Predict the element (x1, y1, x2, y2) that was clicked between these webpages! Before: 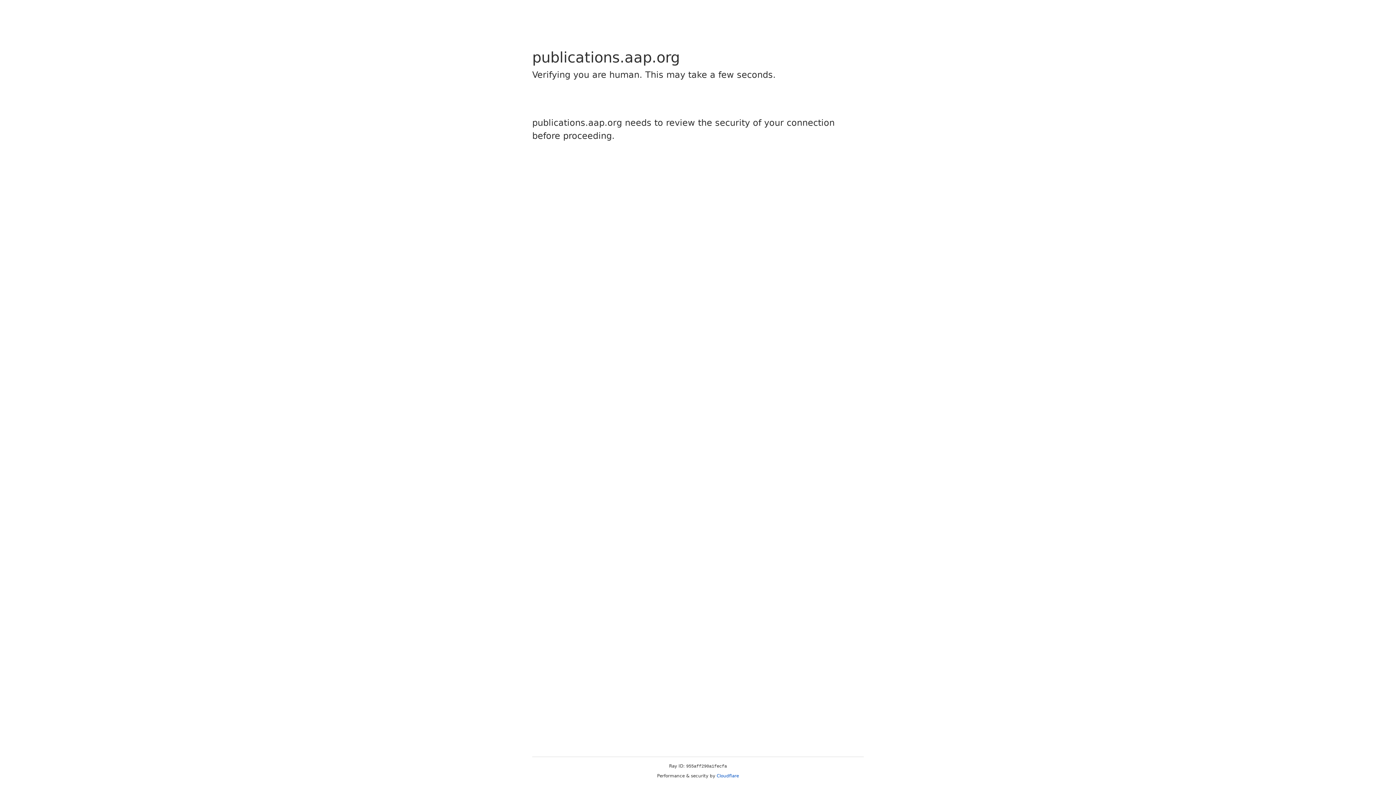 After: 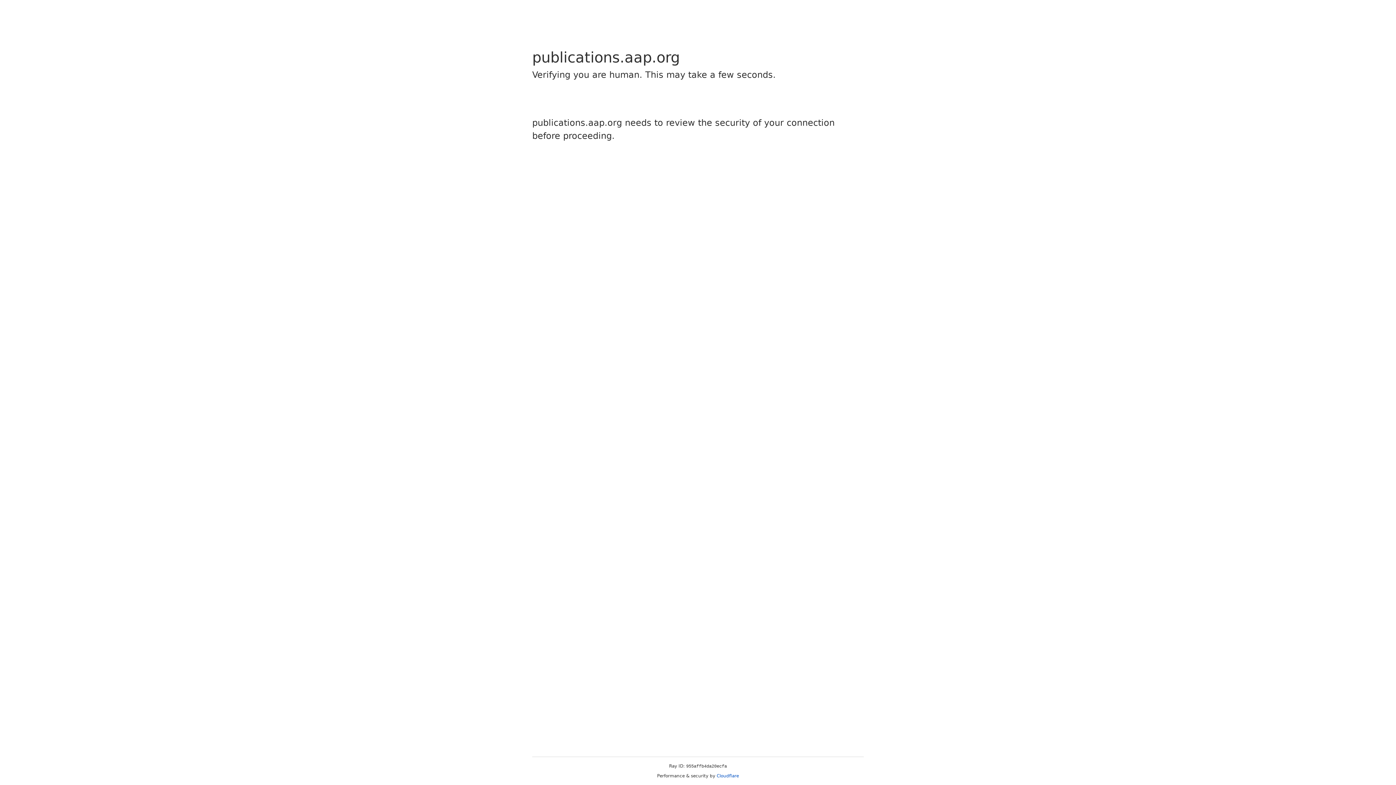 Action: label: Cloudflare bbox: (716, 773, 739, 778)